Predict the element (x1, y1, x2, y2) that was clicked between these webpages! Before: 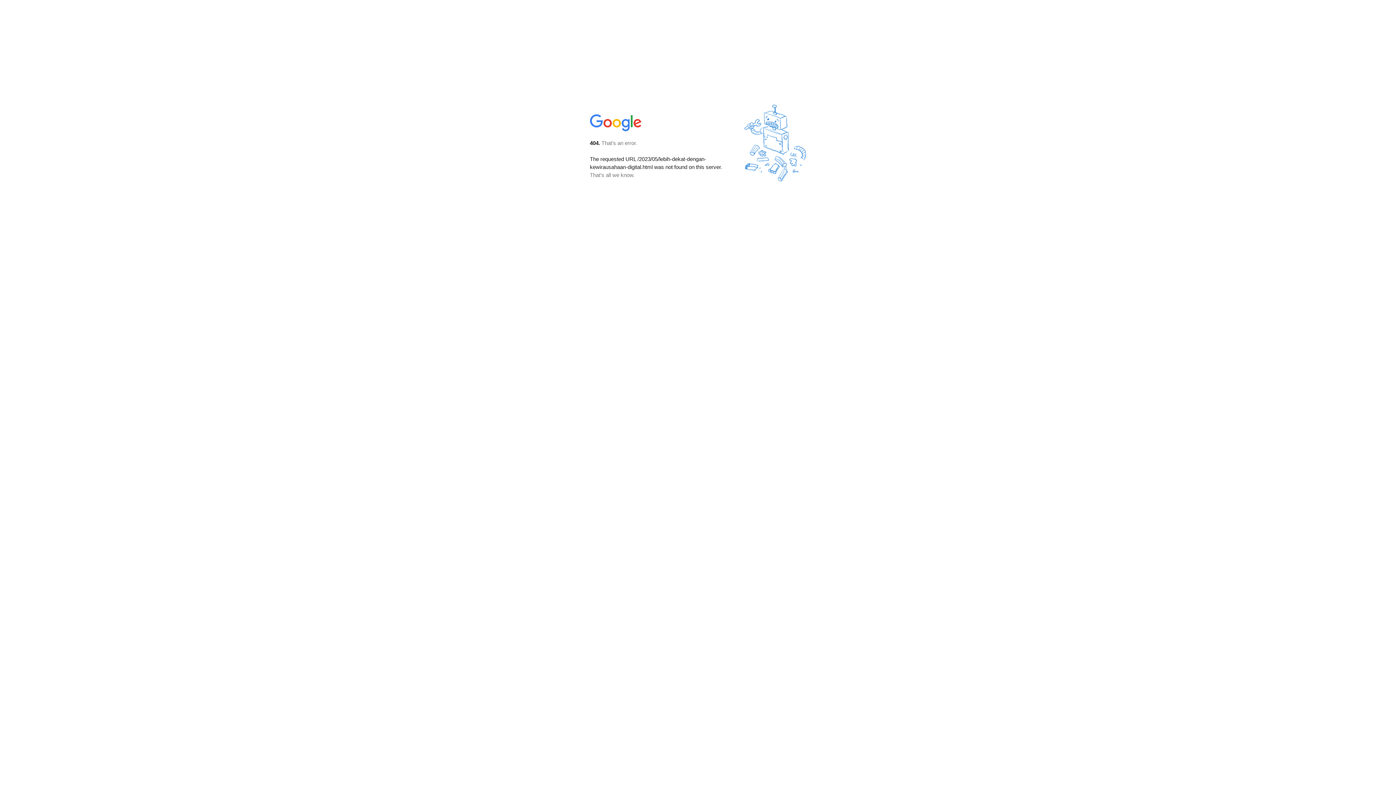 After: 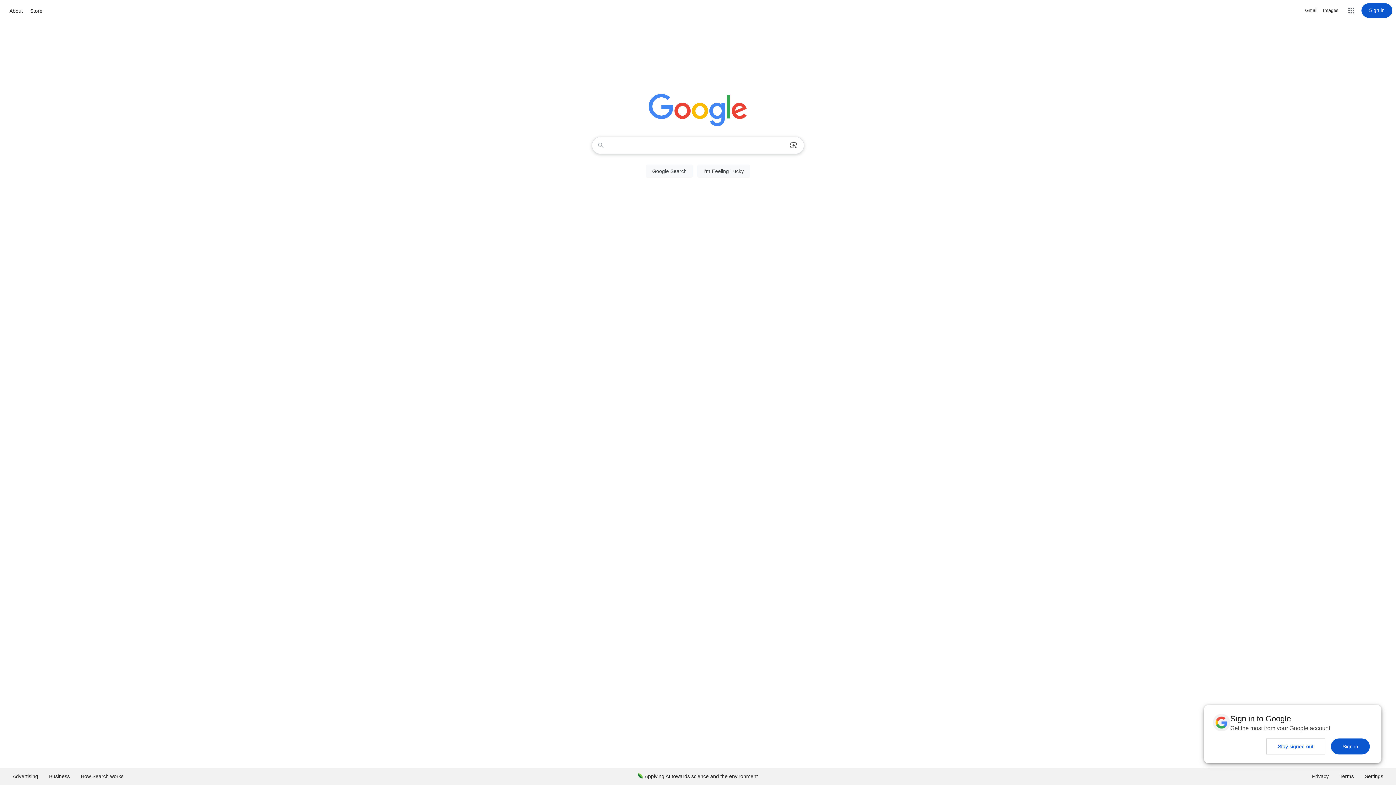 Action: bbox: (590, 127, 642, 134)